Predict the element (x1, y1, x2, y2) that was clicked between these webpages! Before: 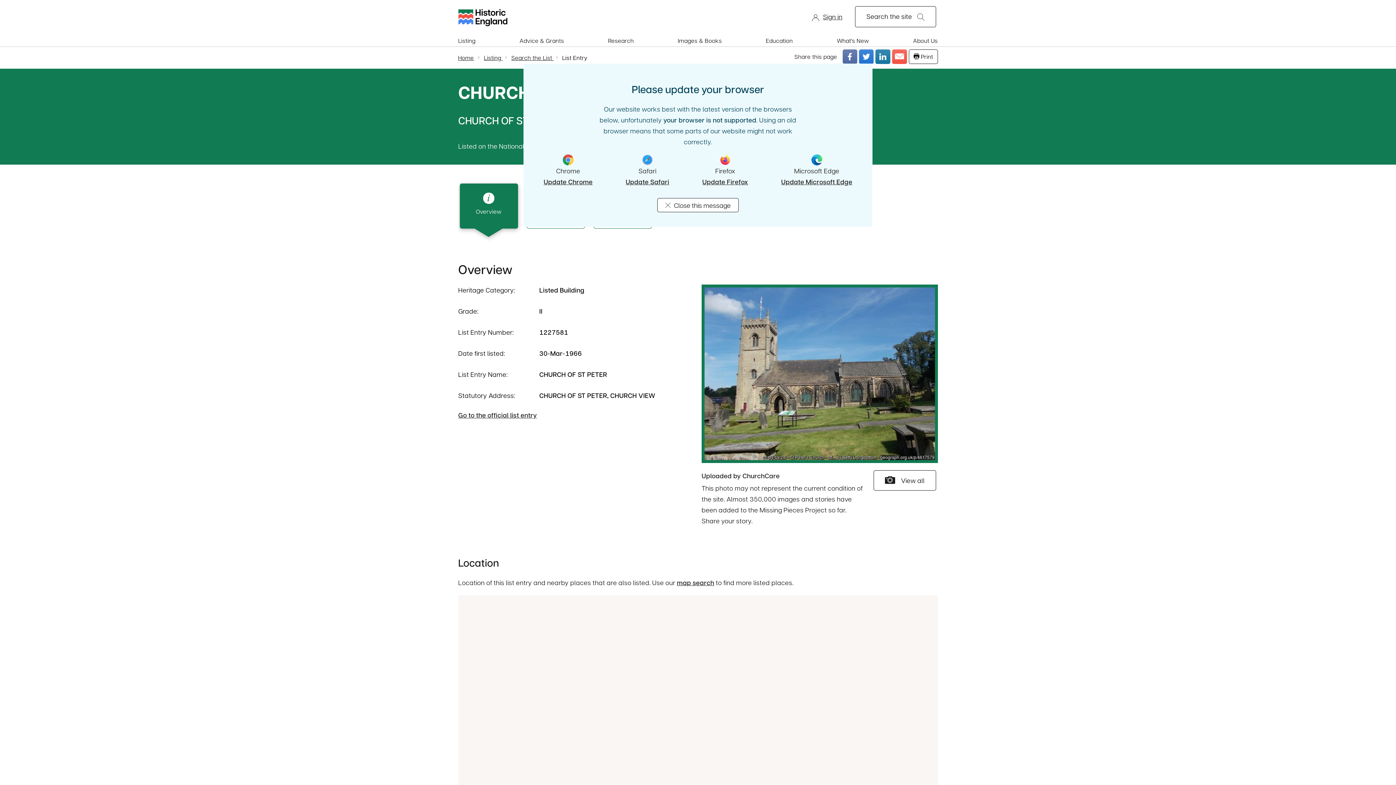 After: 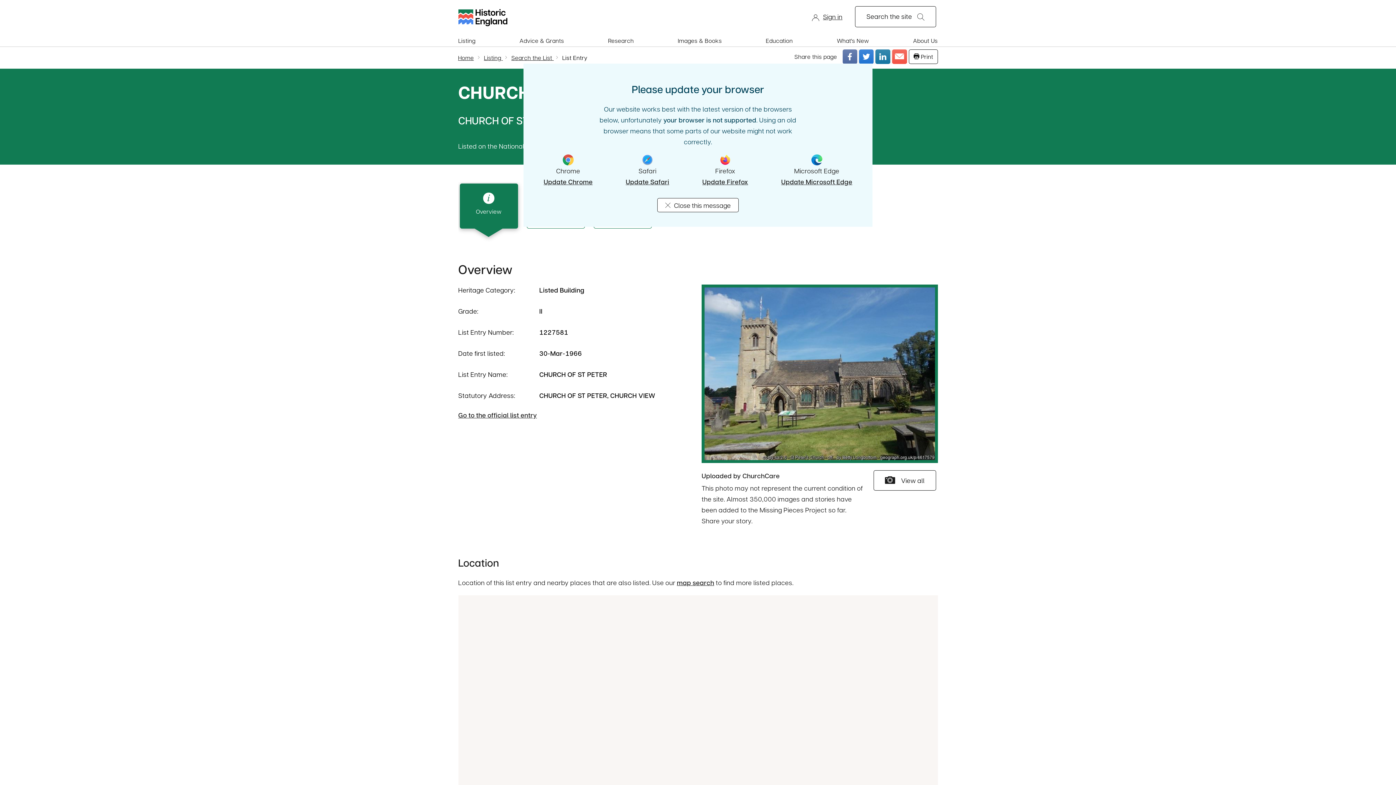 Action: bbox: (459, 183, 518, 228) label: Overview